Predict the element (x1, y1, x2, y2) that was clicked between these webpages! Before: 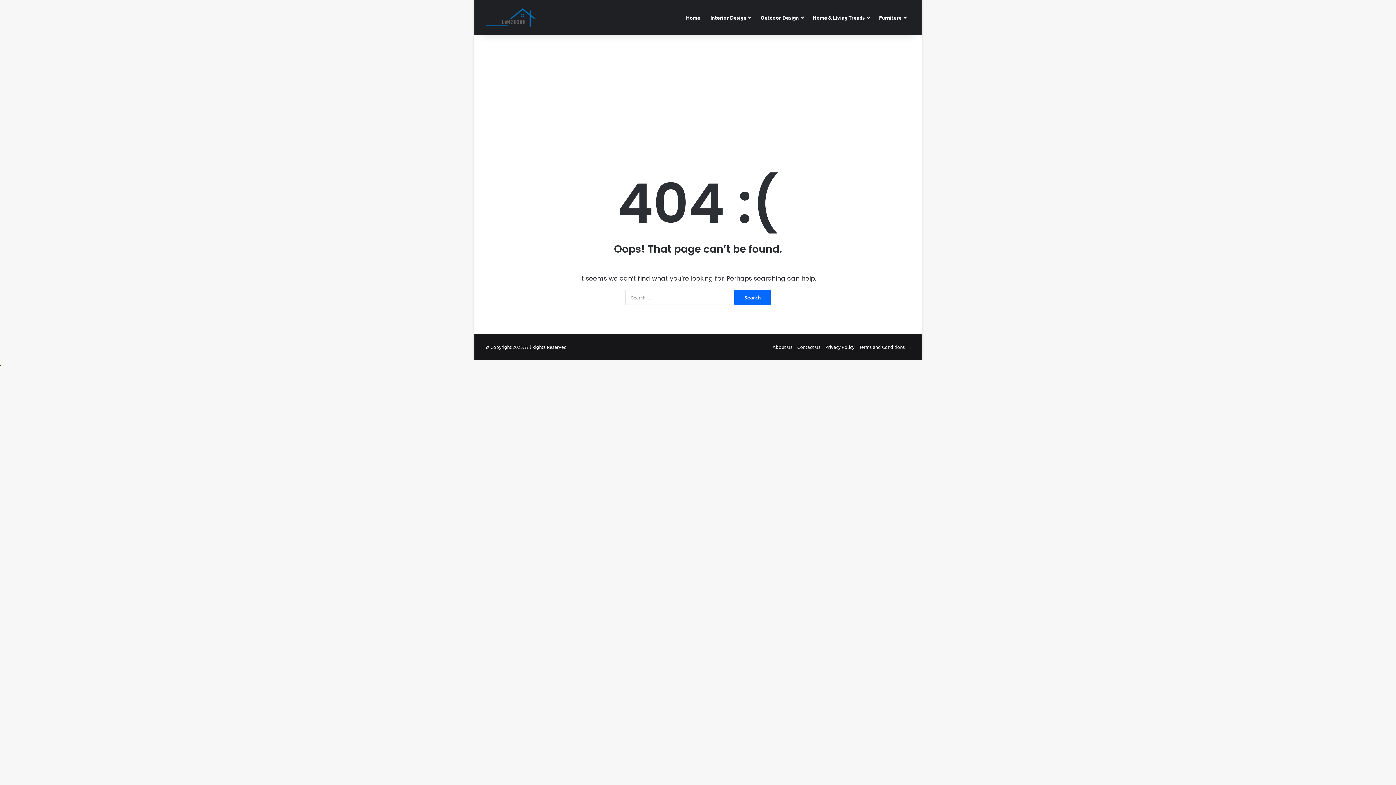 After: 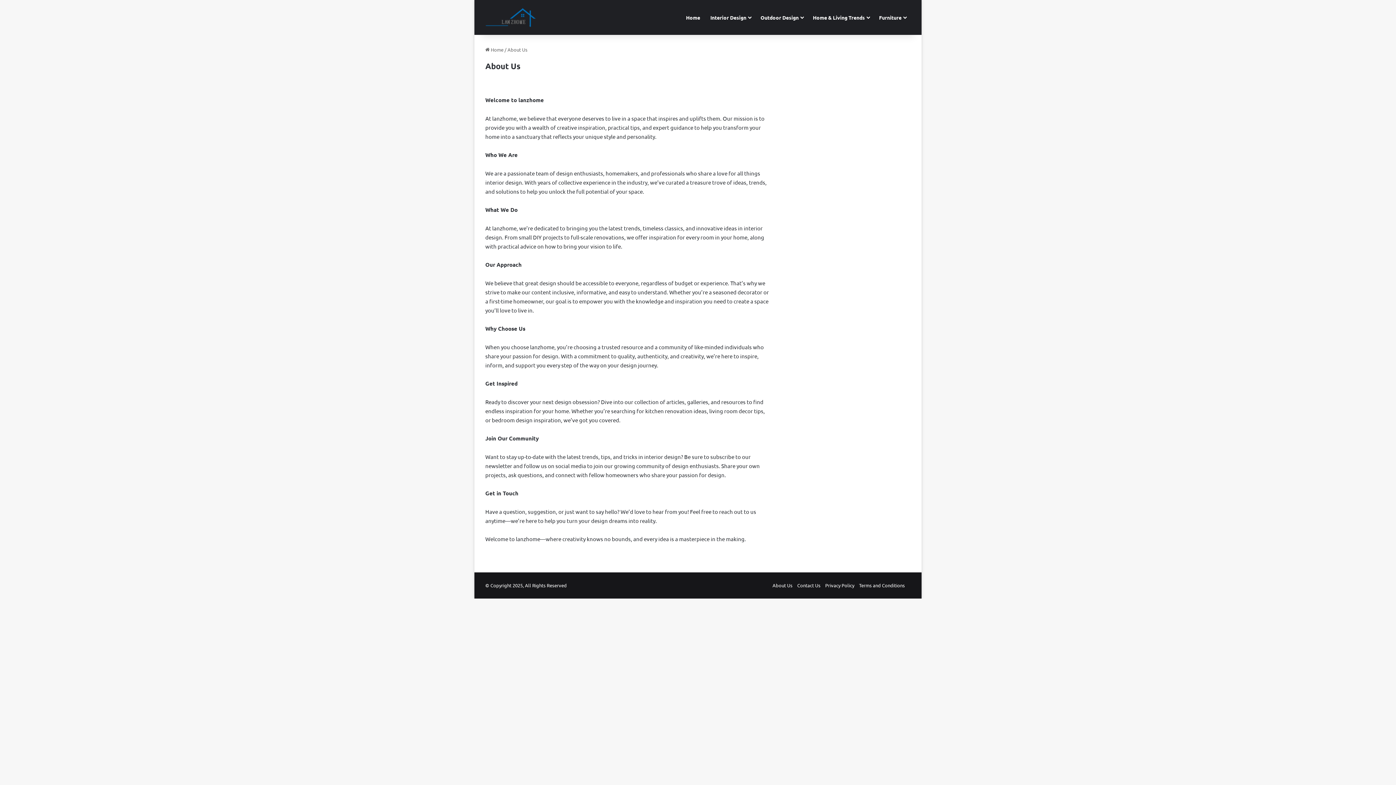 Action: bbox: (772, 344, 792, 350) label: About Us